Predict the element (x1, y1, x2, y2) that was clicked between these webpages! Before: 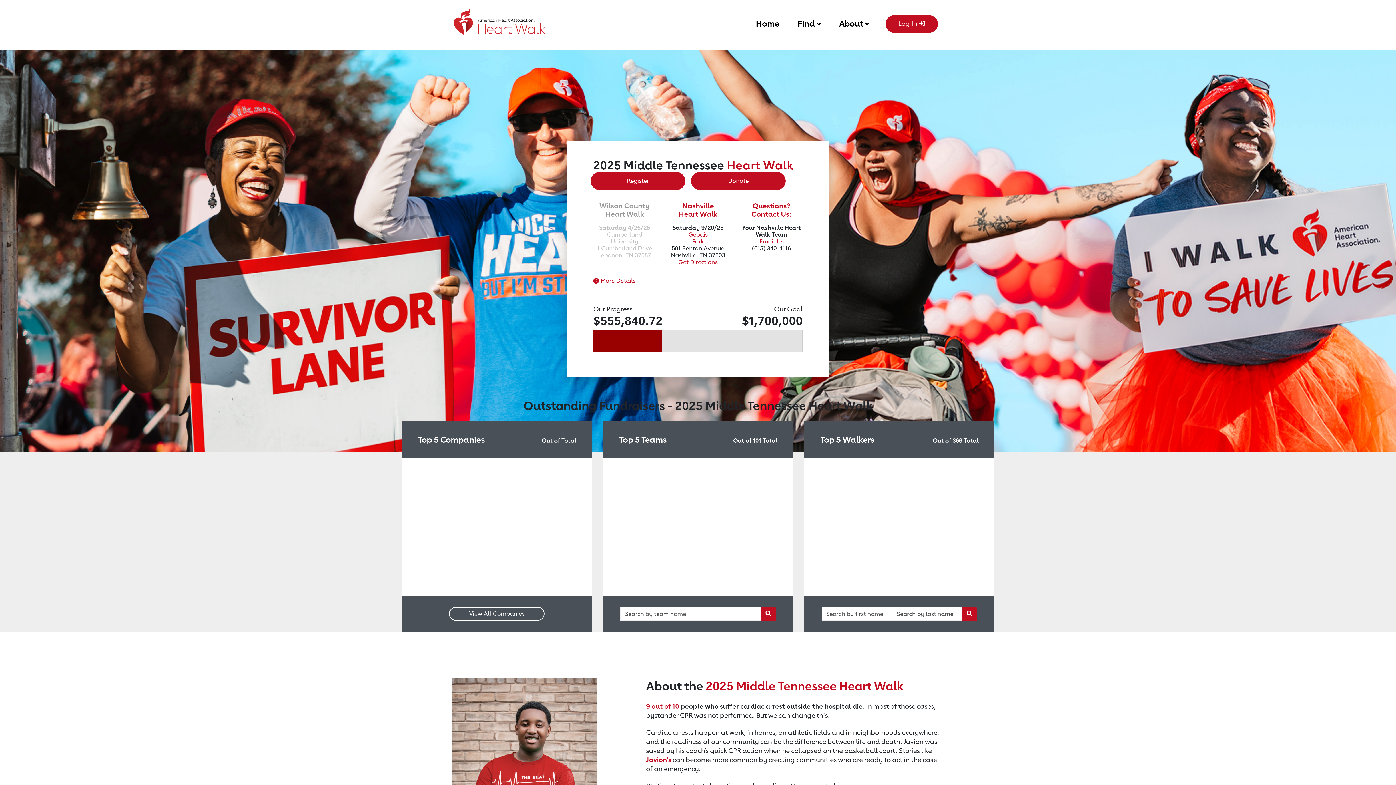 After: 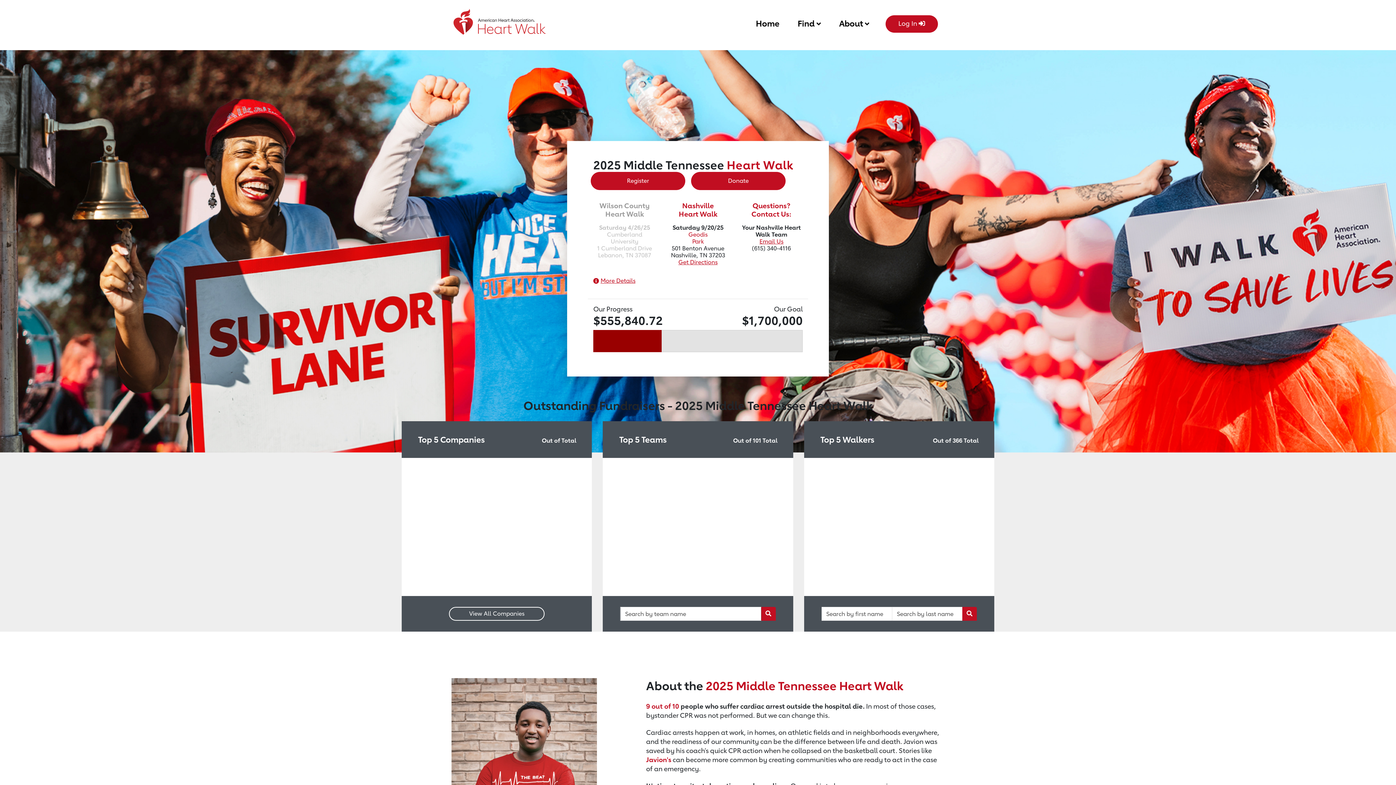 Action: bbox: (759, 238, 783, 245) label: Email Us